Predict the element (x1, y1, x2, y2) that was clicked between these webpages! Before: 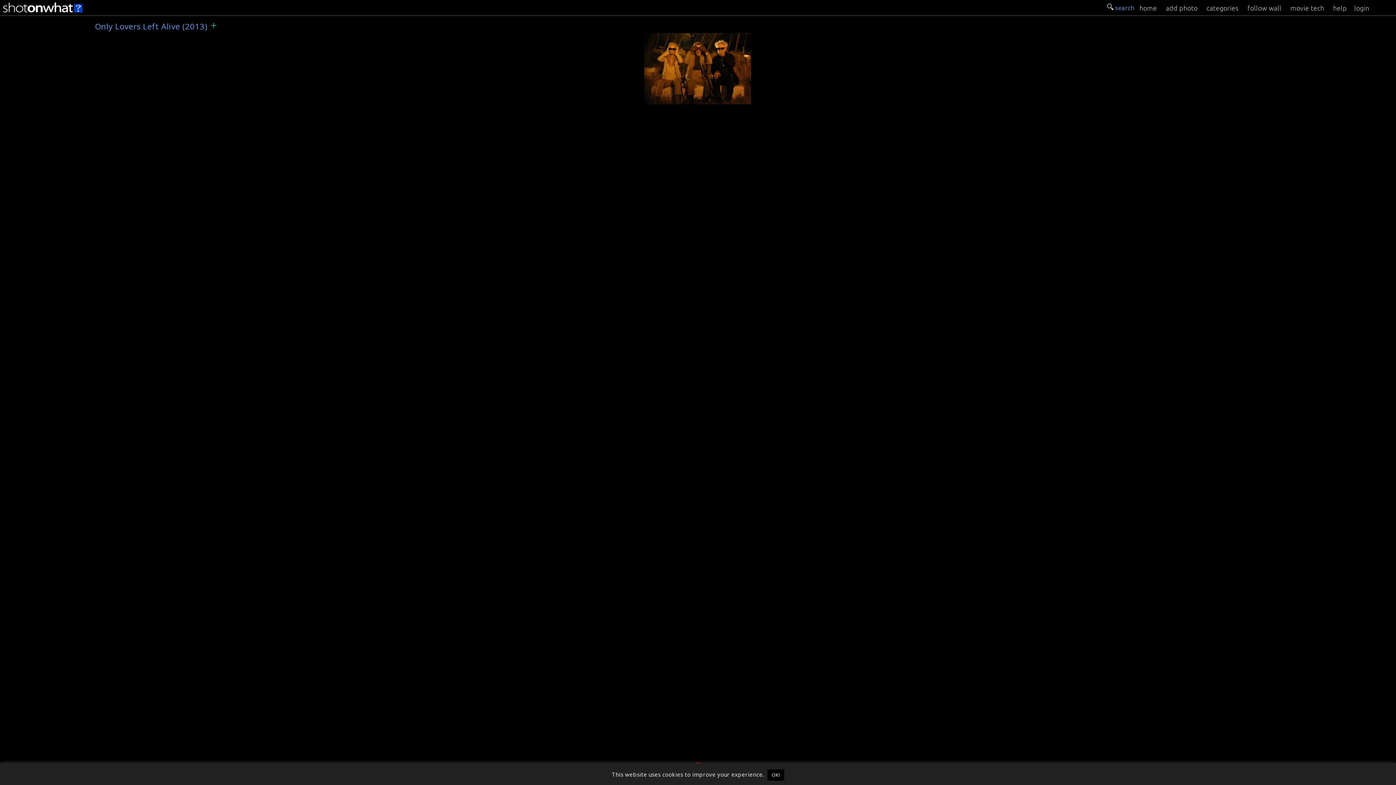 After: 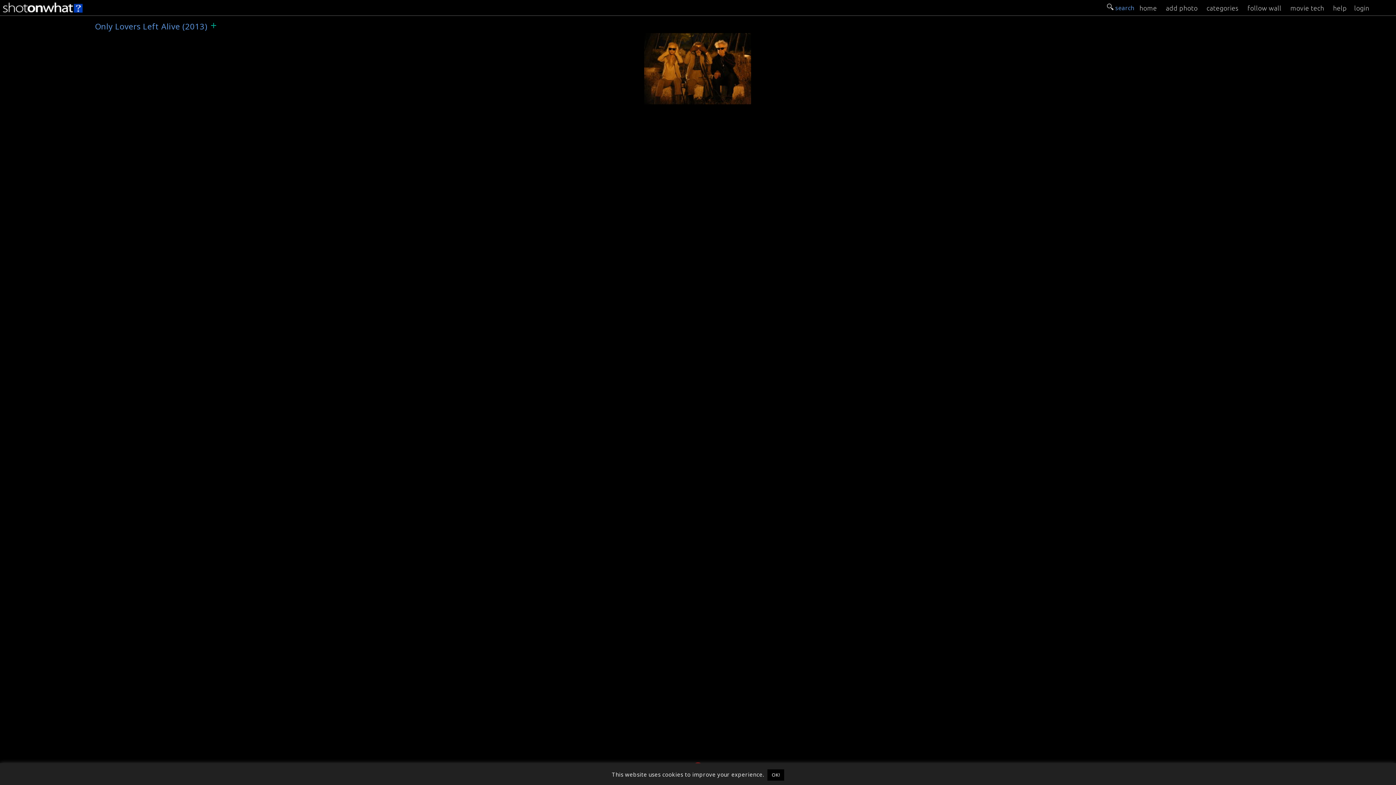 Action: label: Only Lovers Left Alive (2013) bbox: (646, 33, 730, 41)